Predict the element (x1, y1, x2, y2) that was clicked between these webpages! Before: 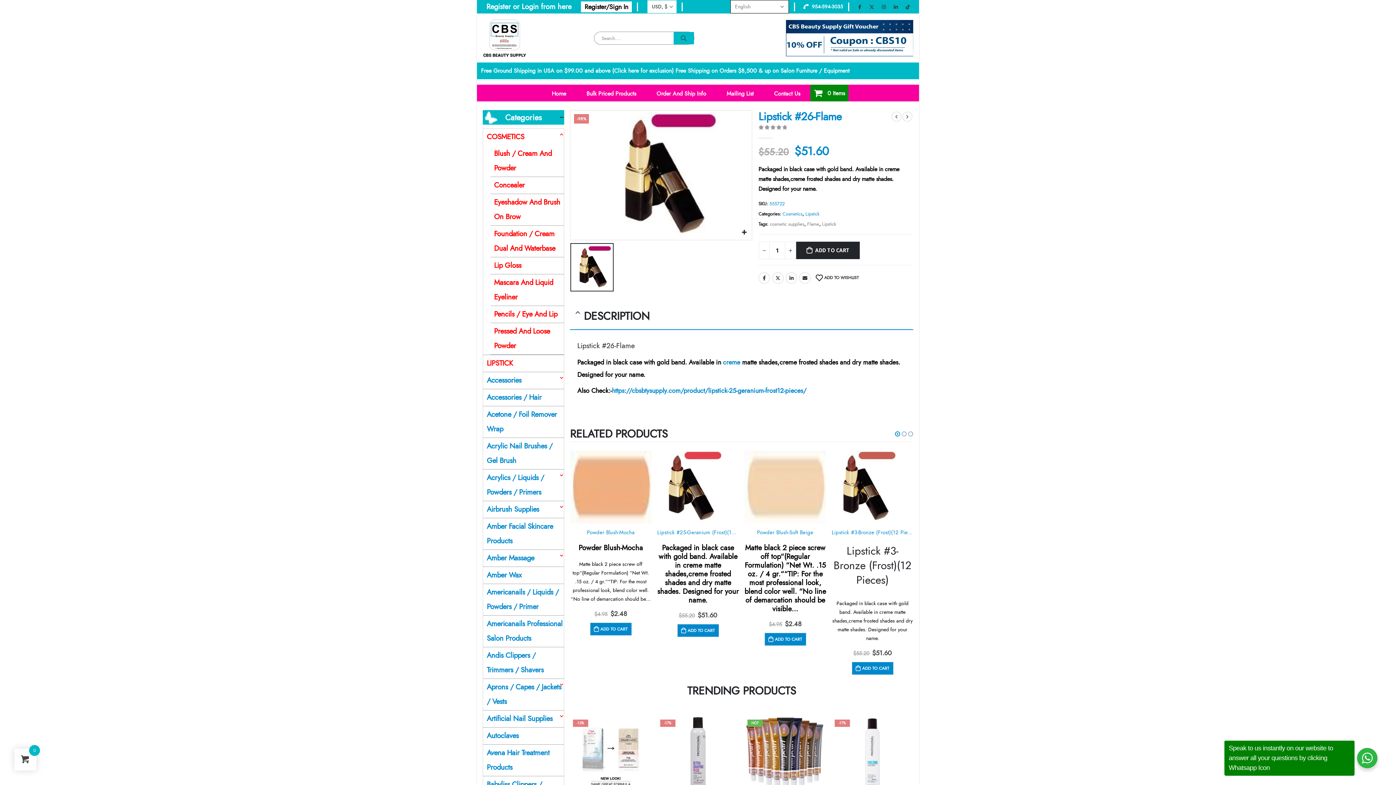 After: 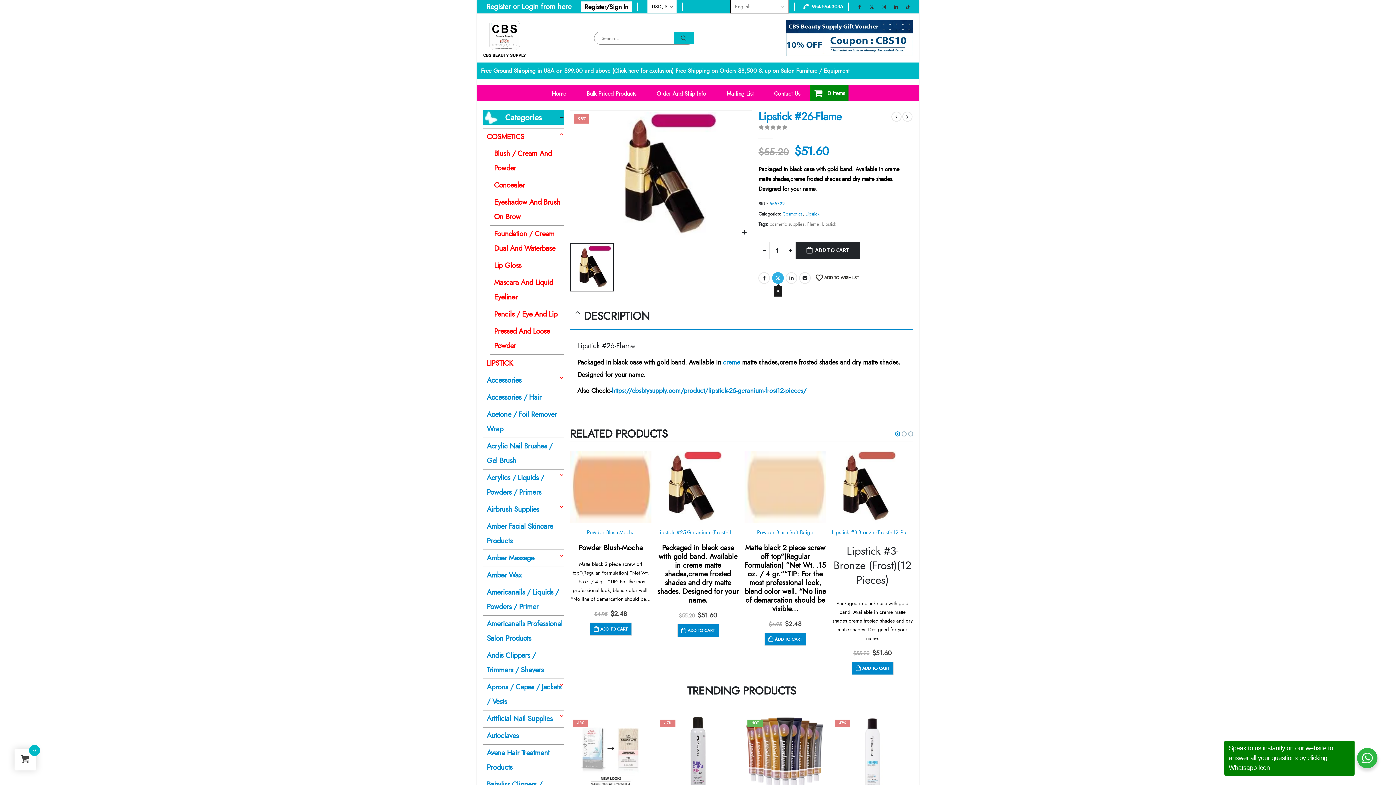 Action: bbox: (772, 272, 783, 283) label: Twitter